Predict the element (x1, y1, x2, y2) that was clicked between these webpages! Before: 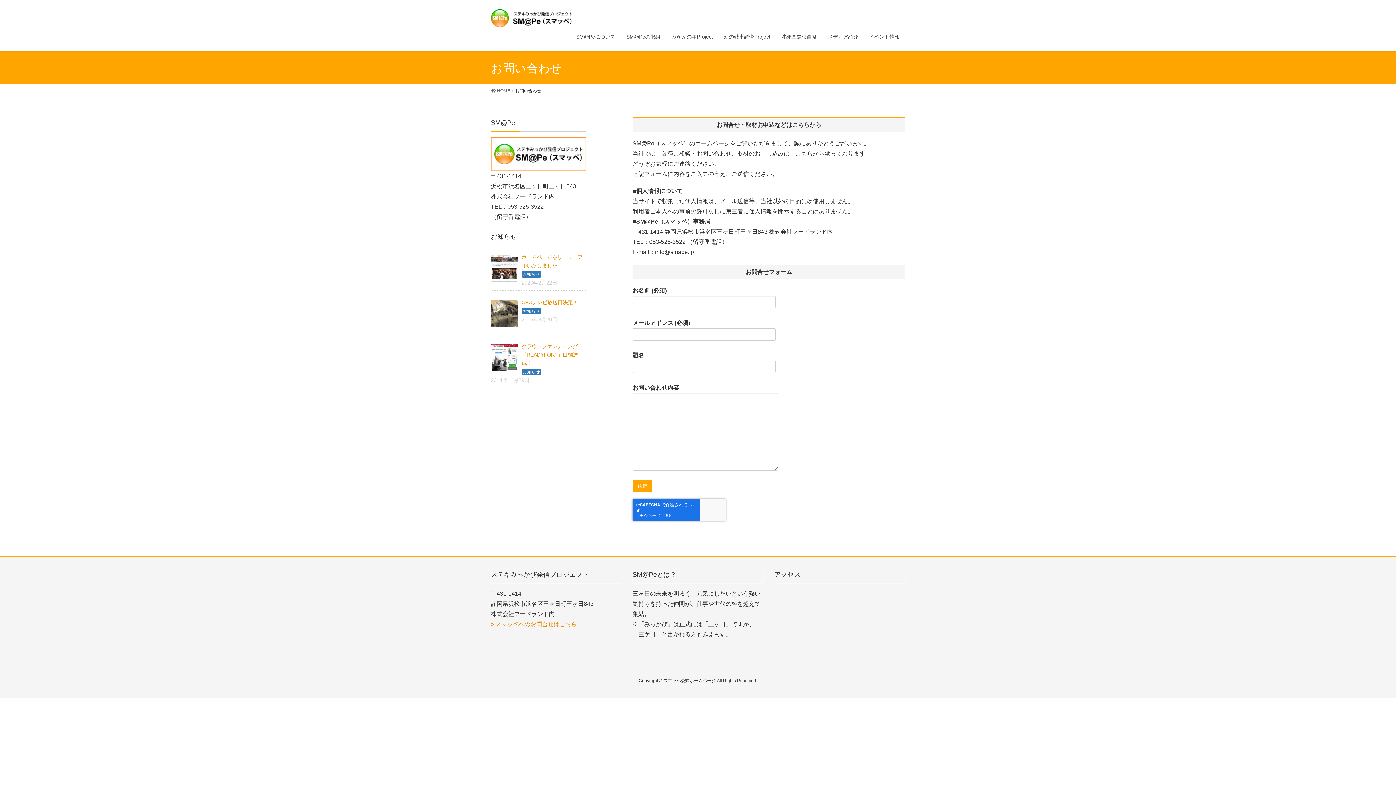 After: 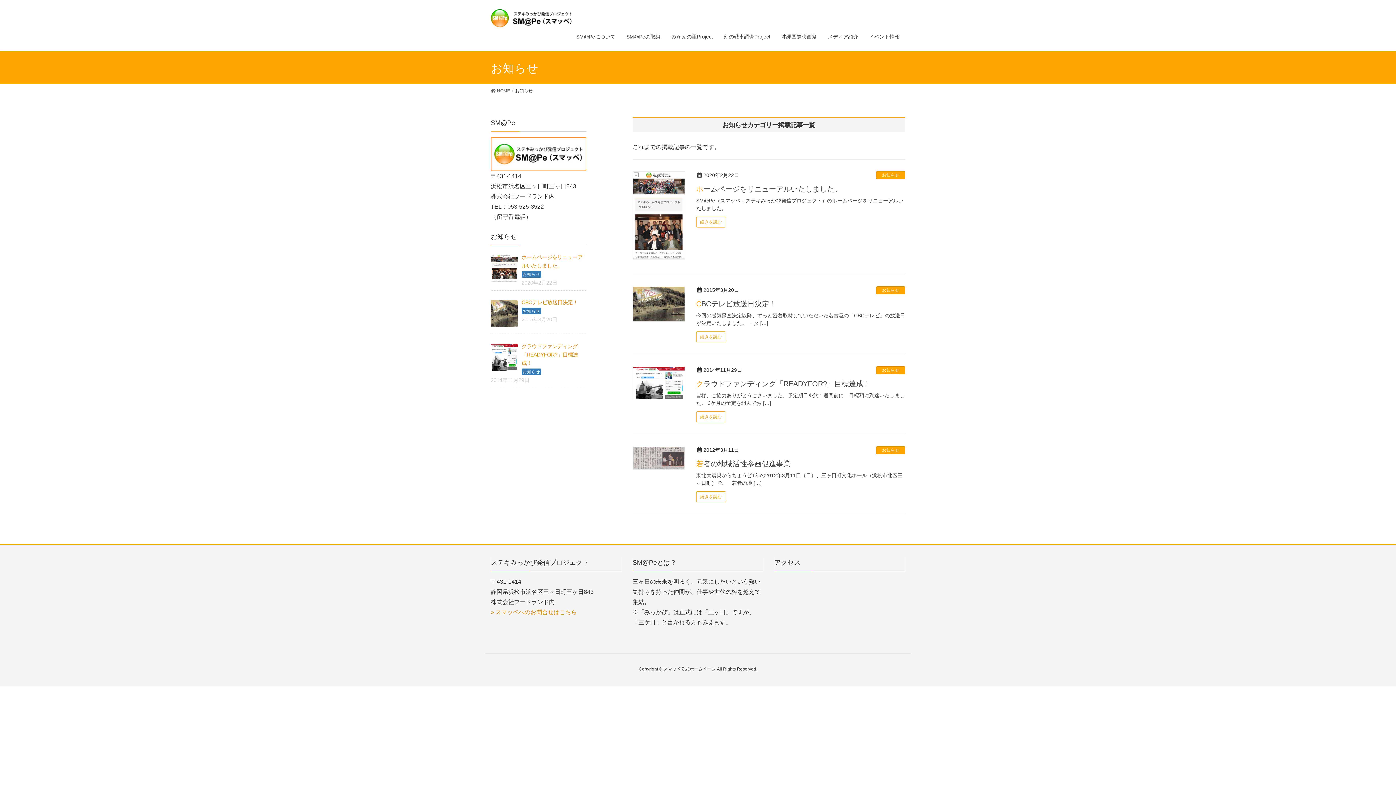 Action: bbox: (521, 271, 541, 277) label: お知らせ